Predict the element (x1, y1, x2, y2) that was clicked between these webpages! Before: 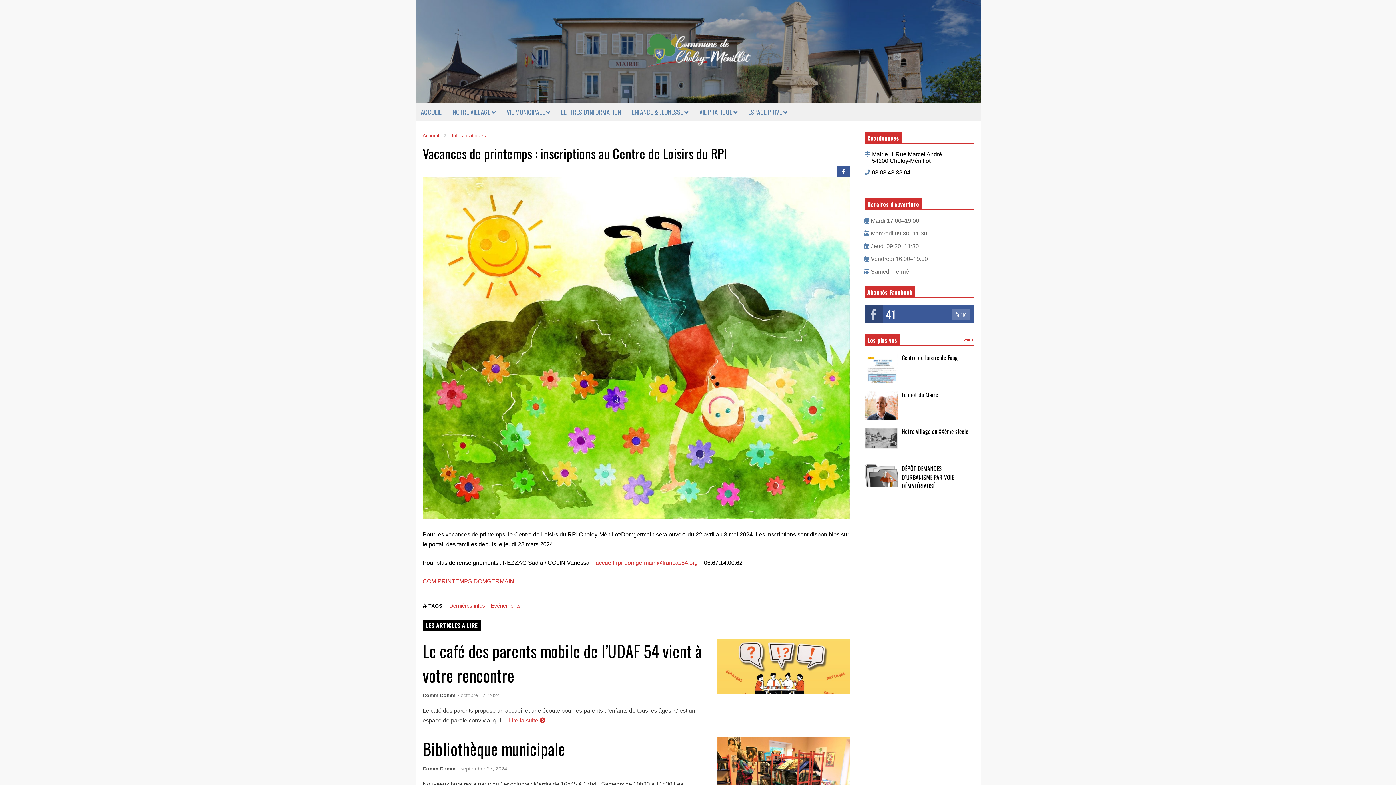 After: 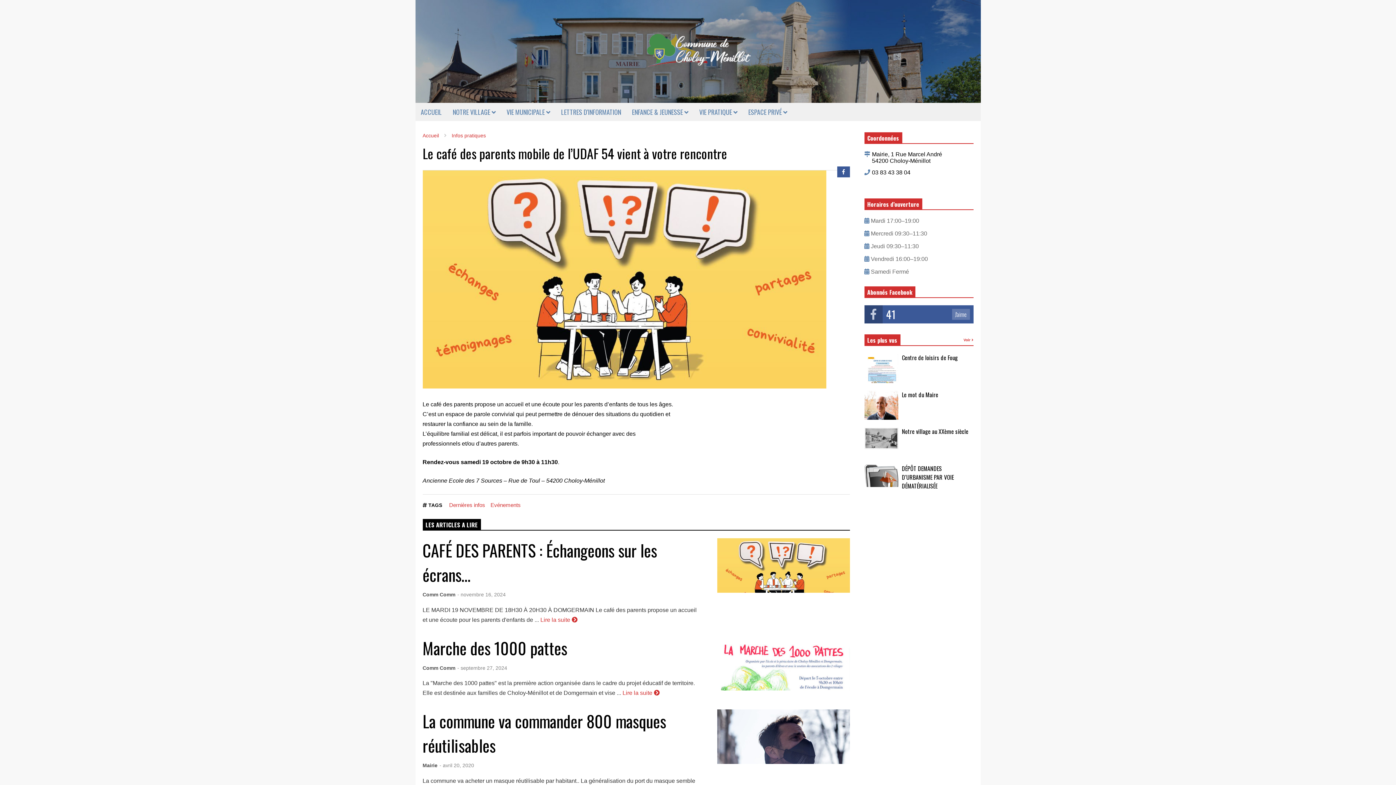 Action: label: Lire la suite  bbox: (508, 717, 545, 723)